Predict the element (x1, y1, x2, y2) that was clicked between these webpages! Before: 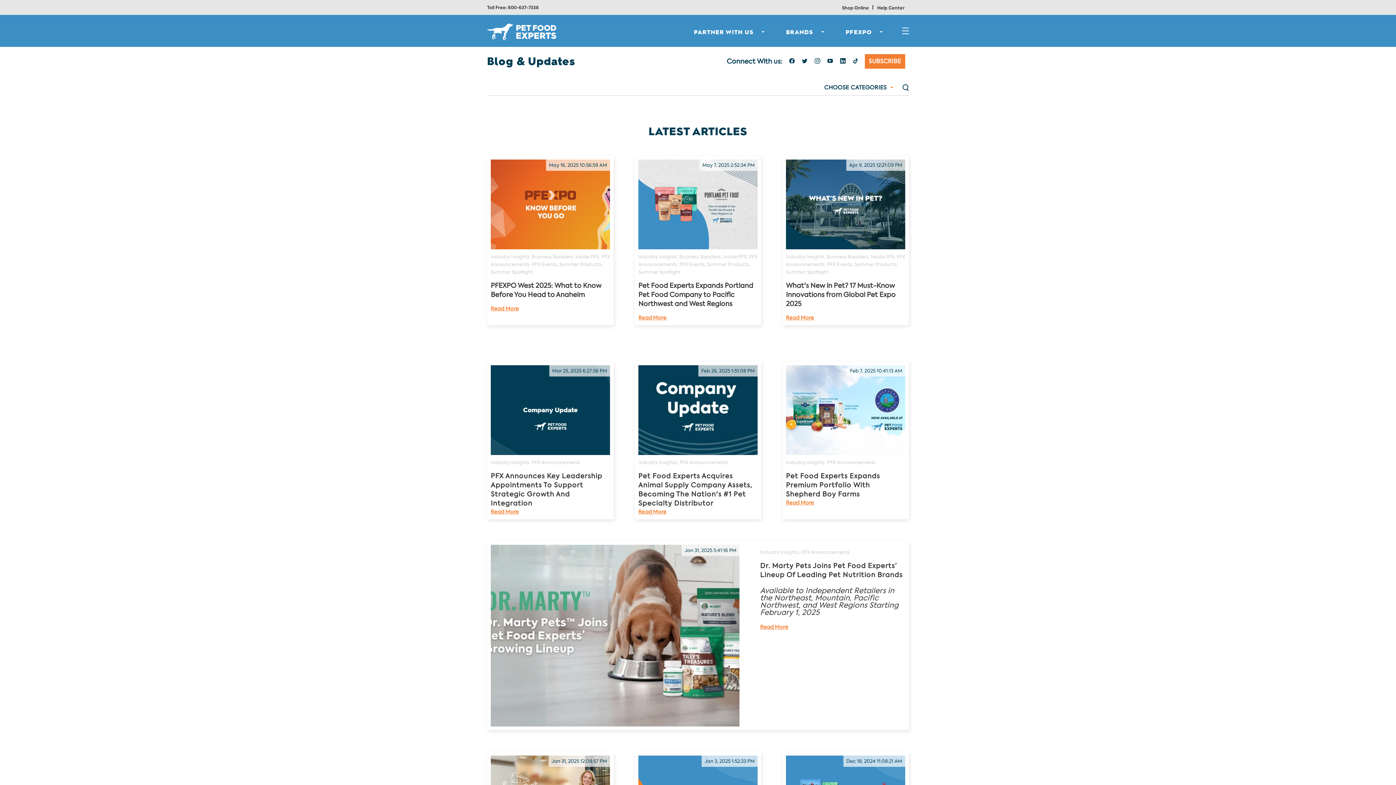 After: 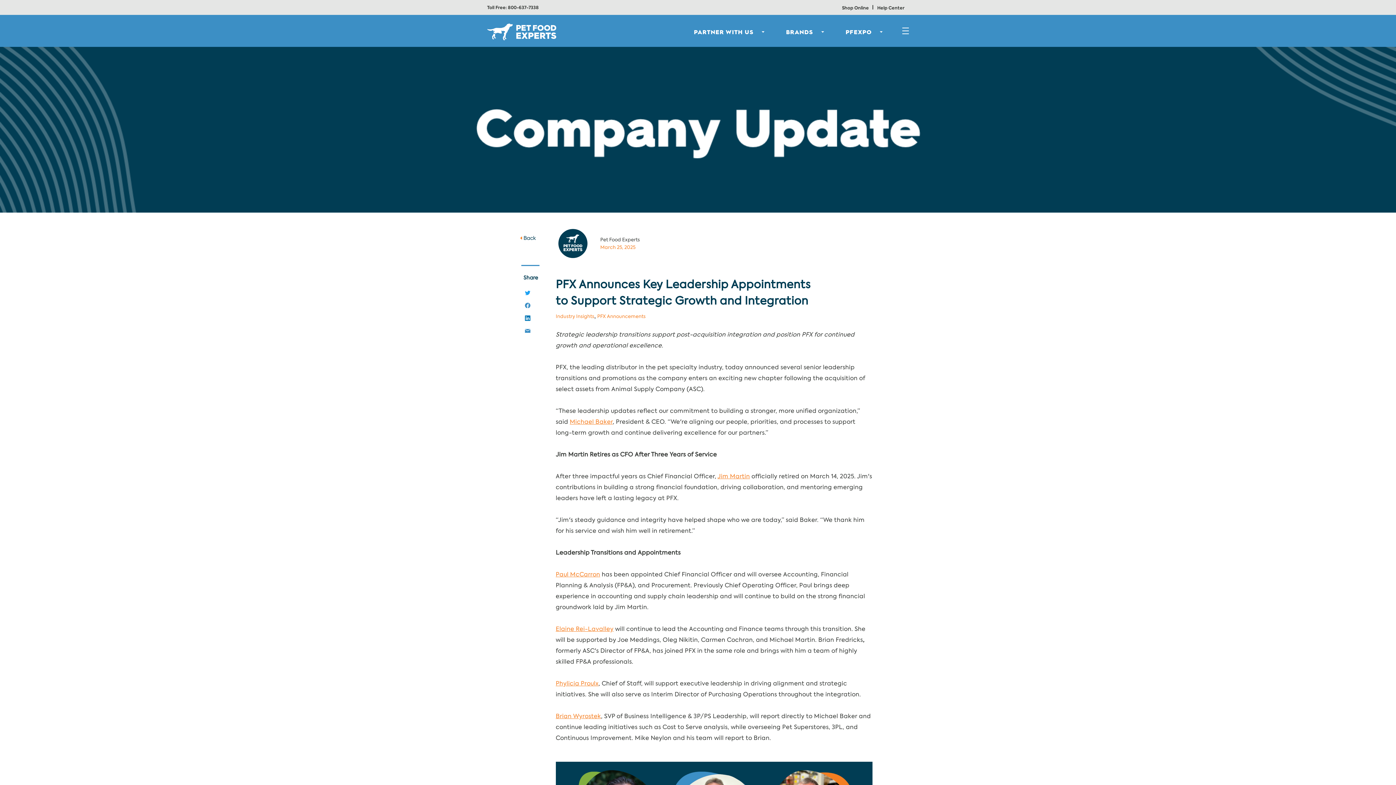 Action: bbox: (532, 455, 580, 470) label: PFX Announcements